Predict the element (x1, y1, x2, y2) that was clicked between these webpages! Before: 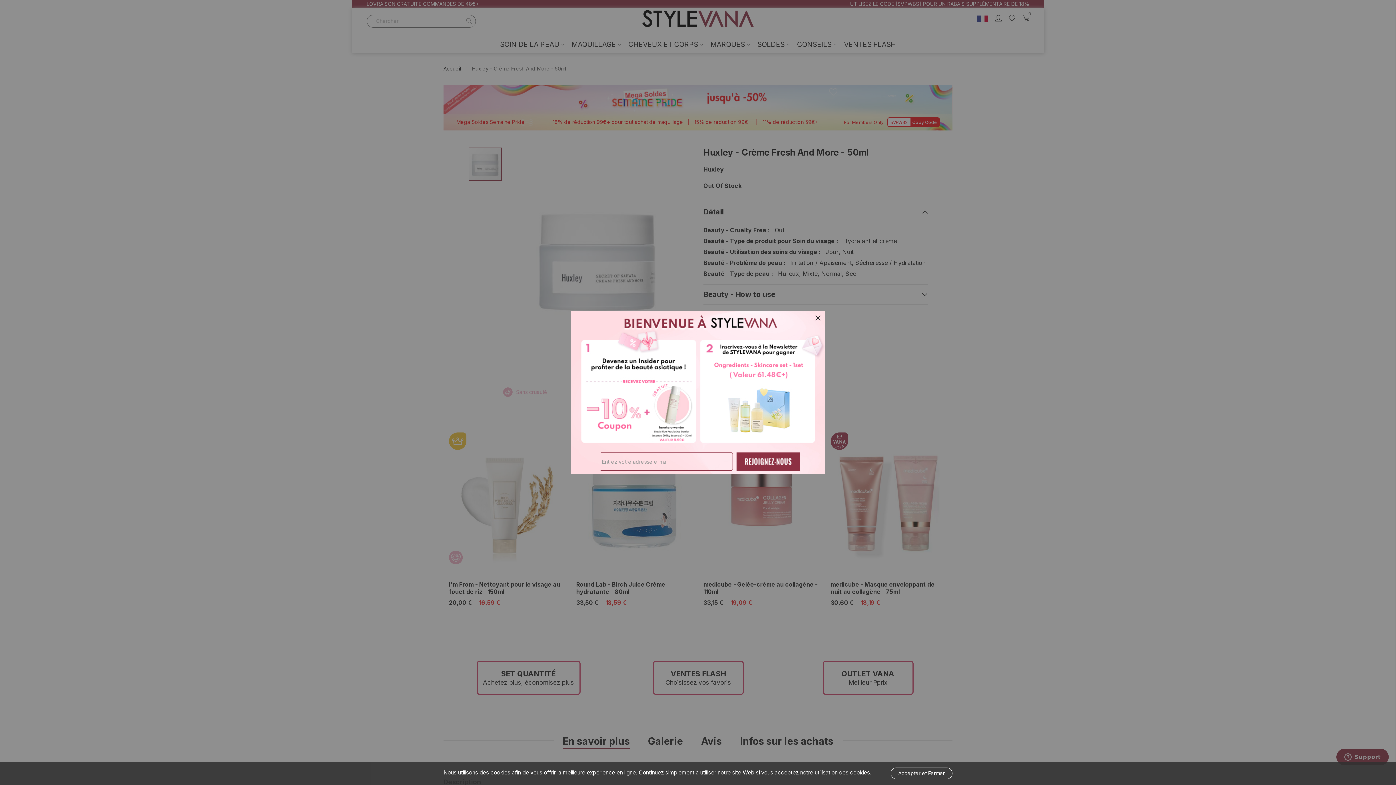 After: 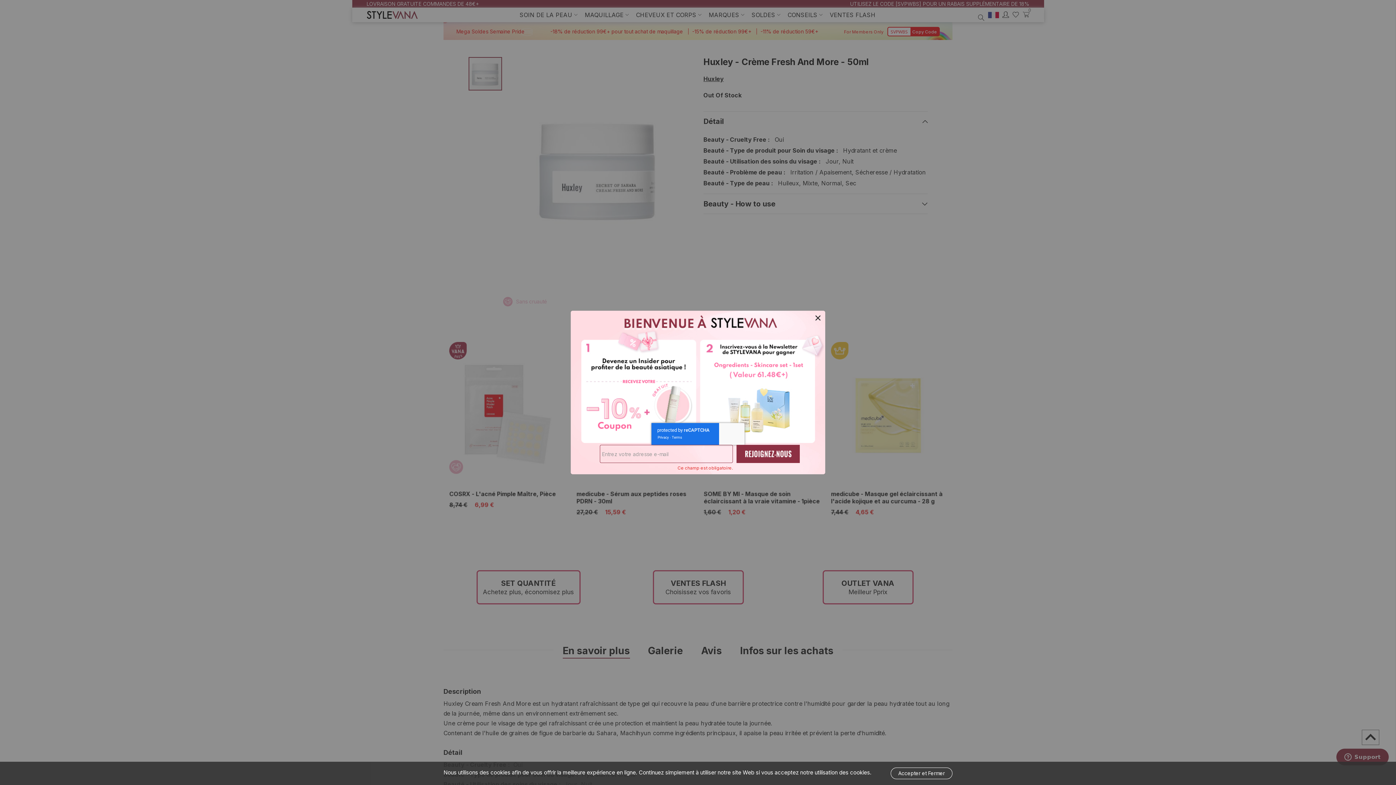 Action: bbox: (736, 452, 800, 470)